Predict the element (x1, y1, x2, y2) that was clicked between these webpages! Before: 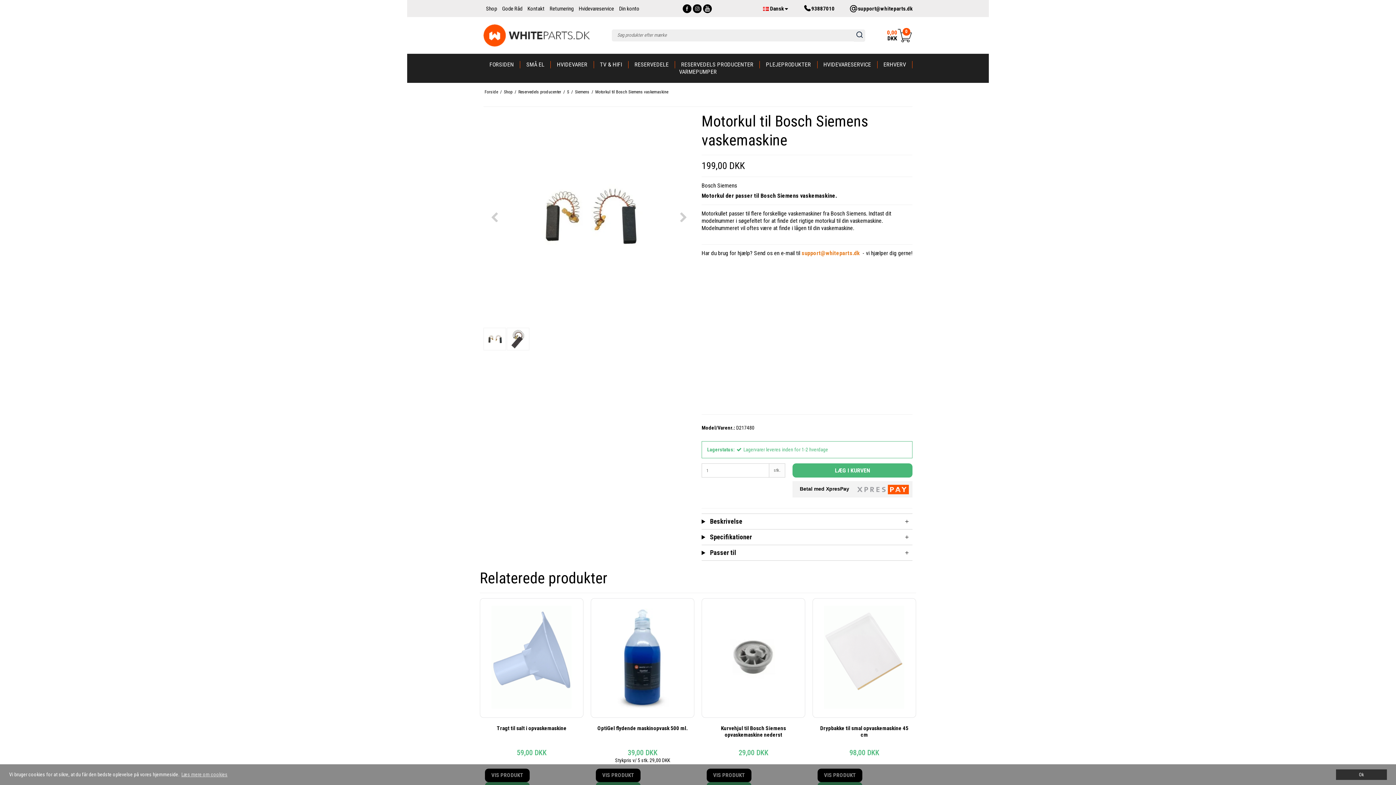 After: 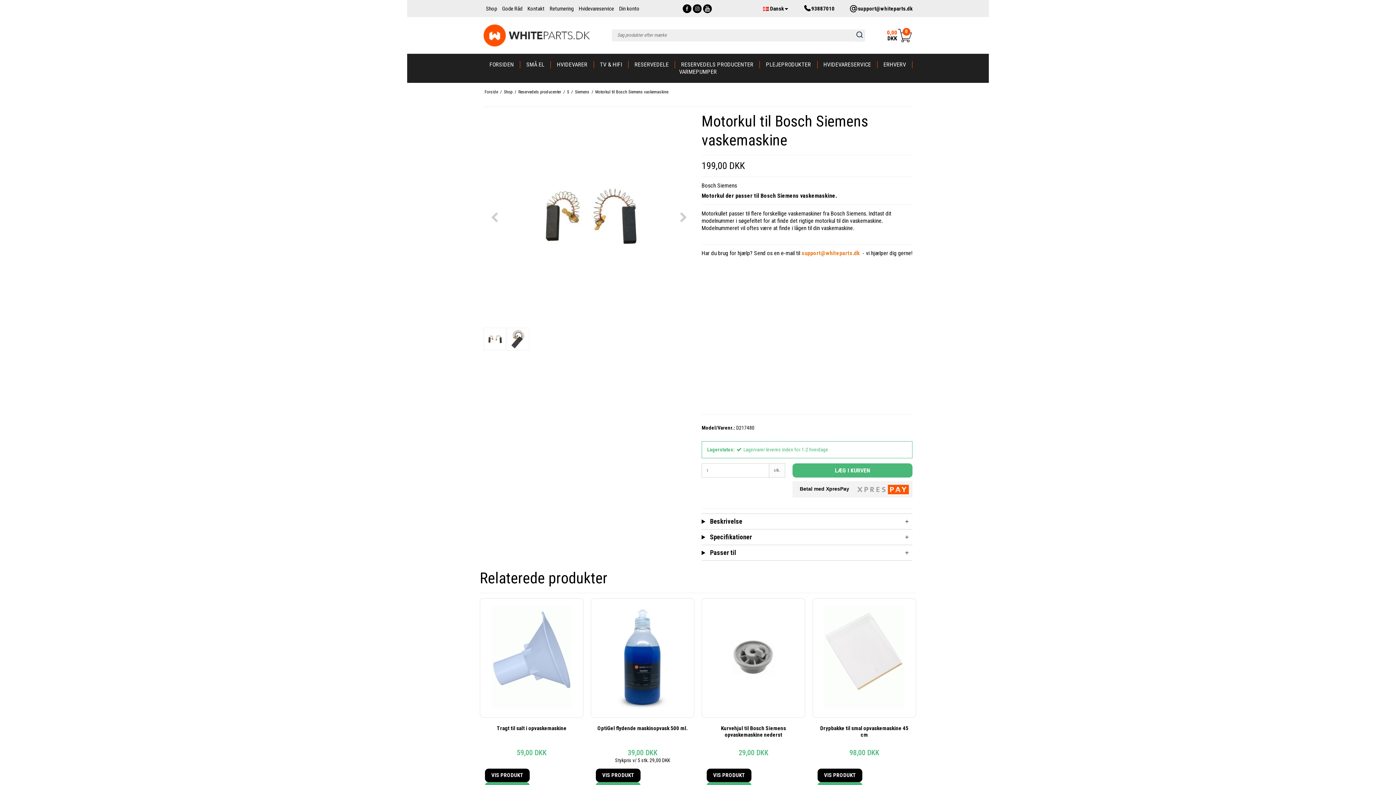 Action: bbox: (1336, 769, 1387, 780) label: dismiss cookie message